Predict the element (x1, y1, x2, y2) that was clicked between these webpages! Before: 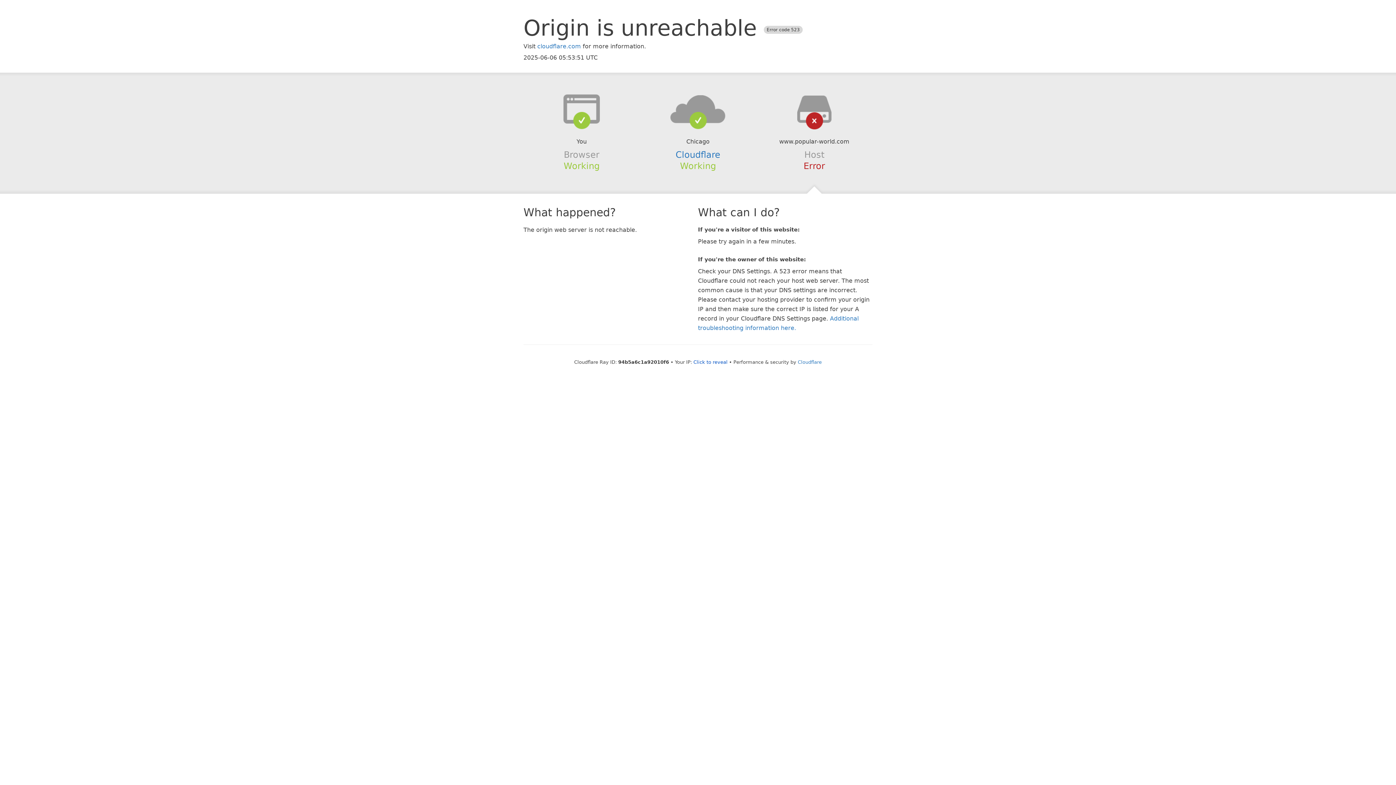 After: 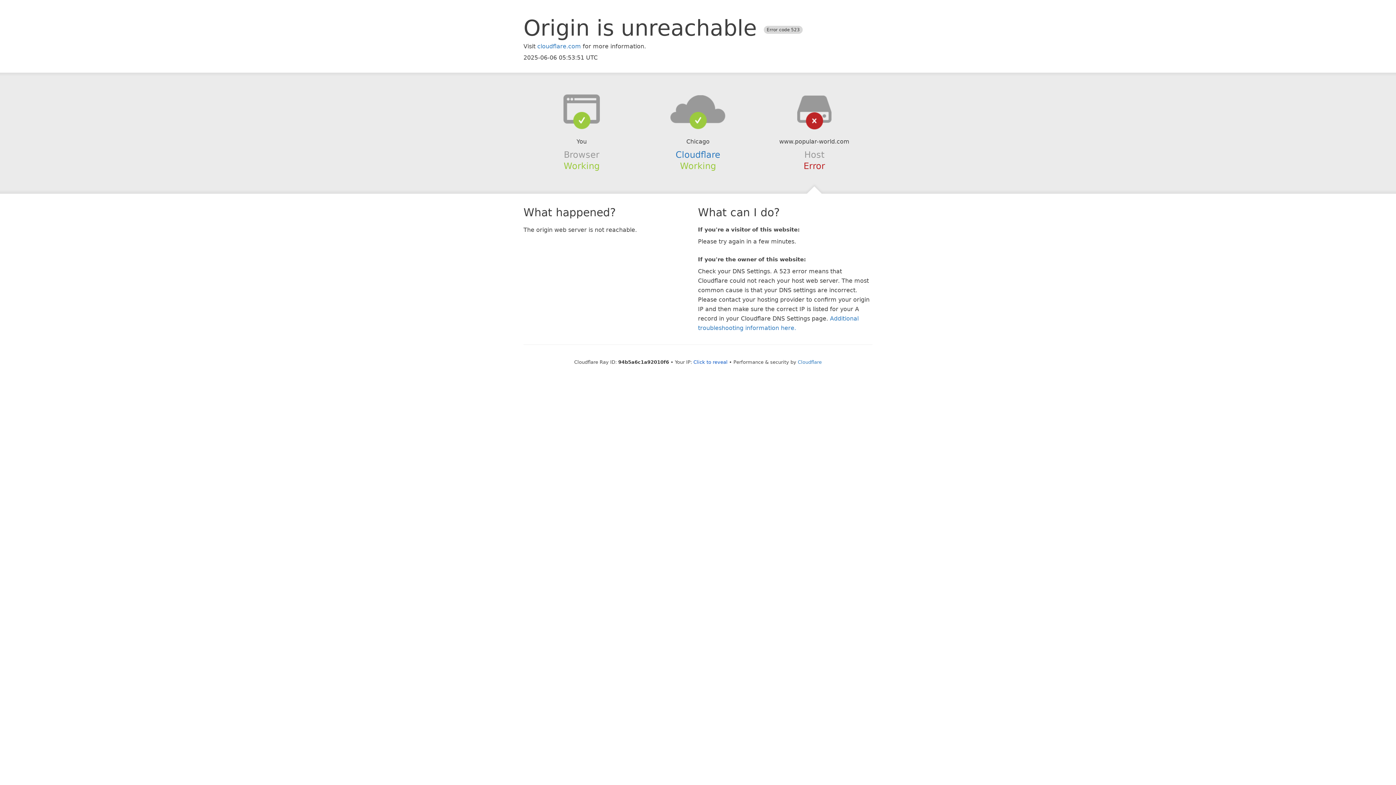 Action: bbox: (639, 94, 756, 123)